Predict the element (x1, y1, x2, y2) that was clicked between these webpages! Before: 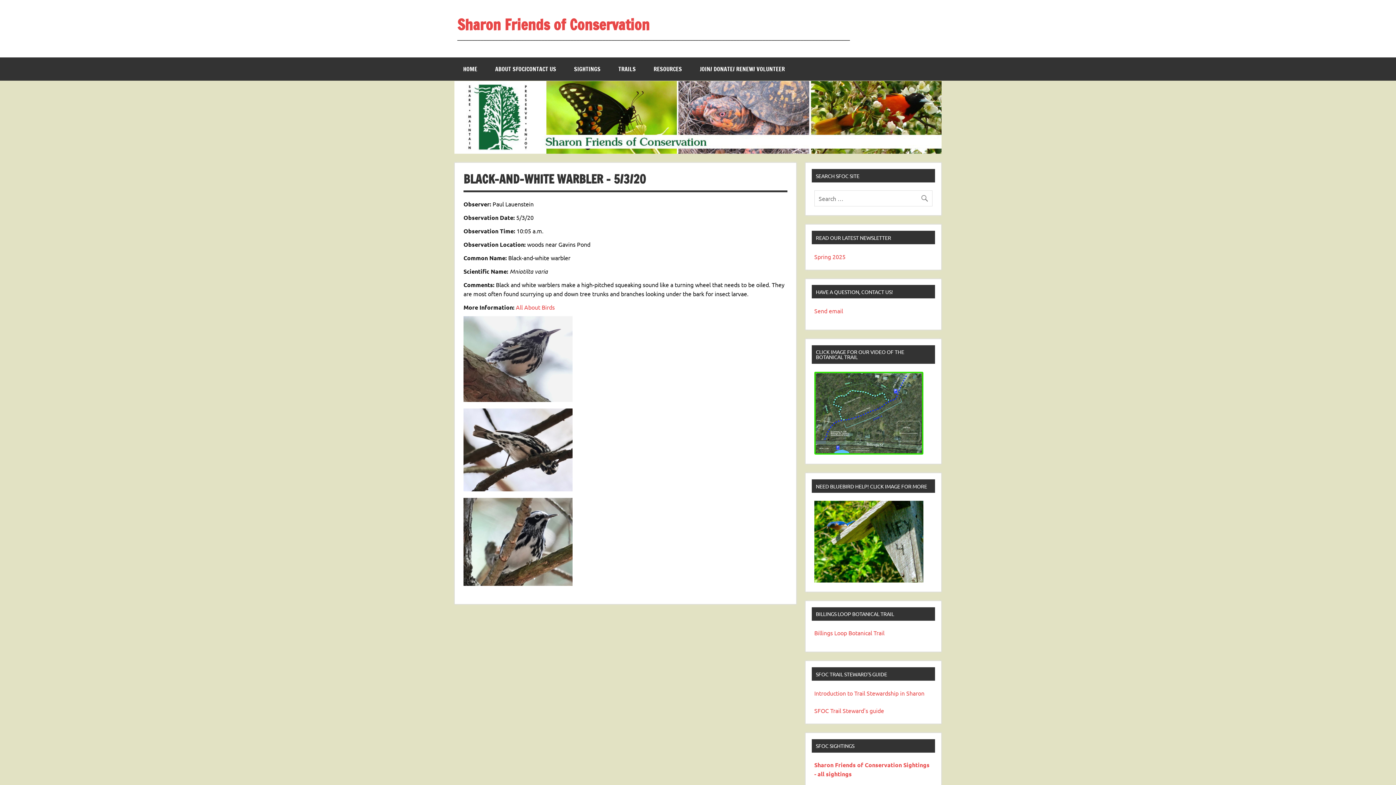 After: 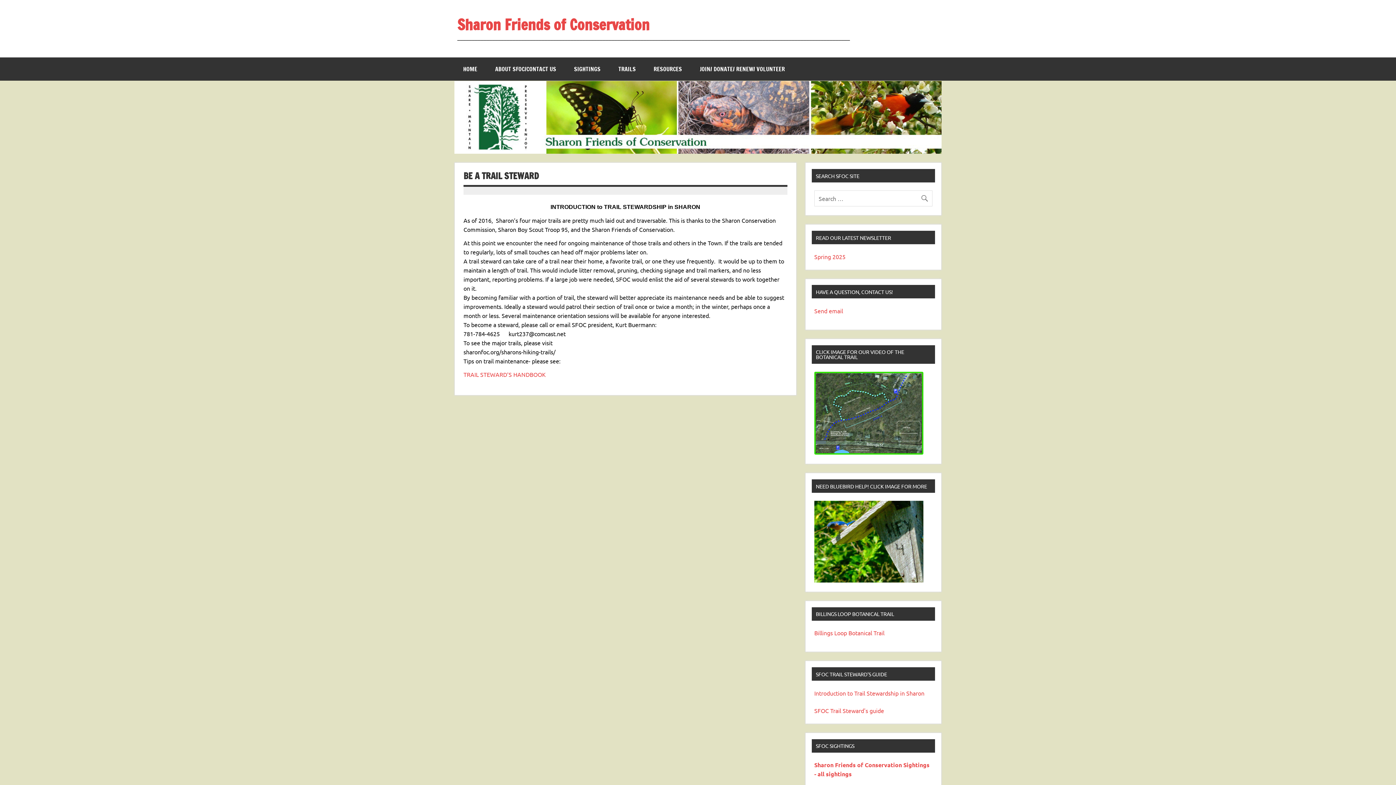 Action: bbox: (814, 689, 924, 696) label: Introduction to Trail Stewardship in Sharon